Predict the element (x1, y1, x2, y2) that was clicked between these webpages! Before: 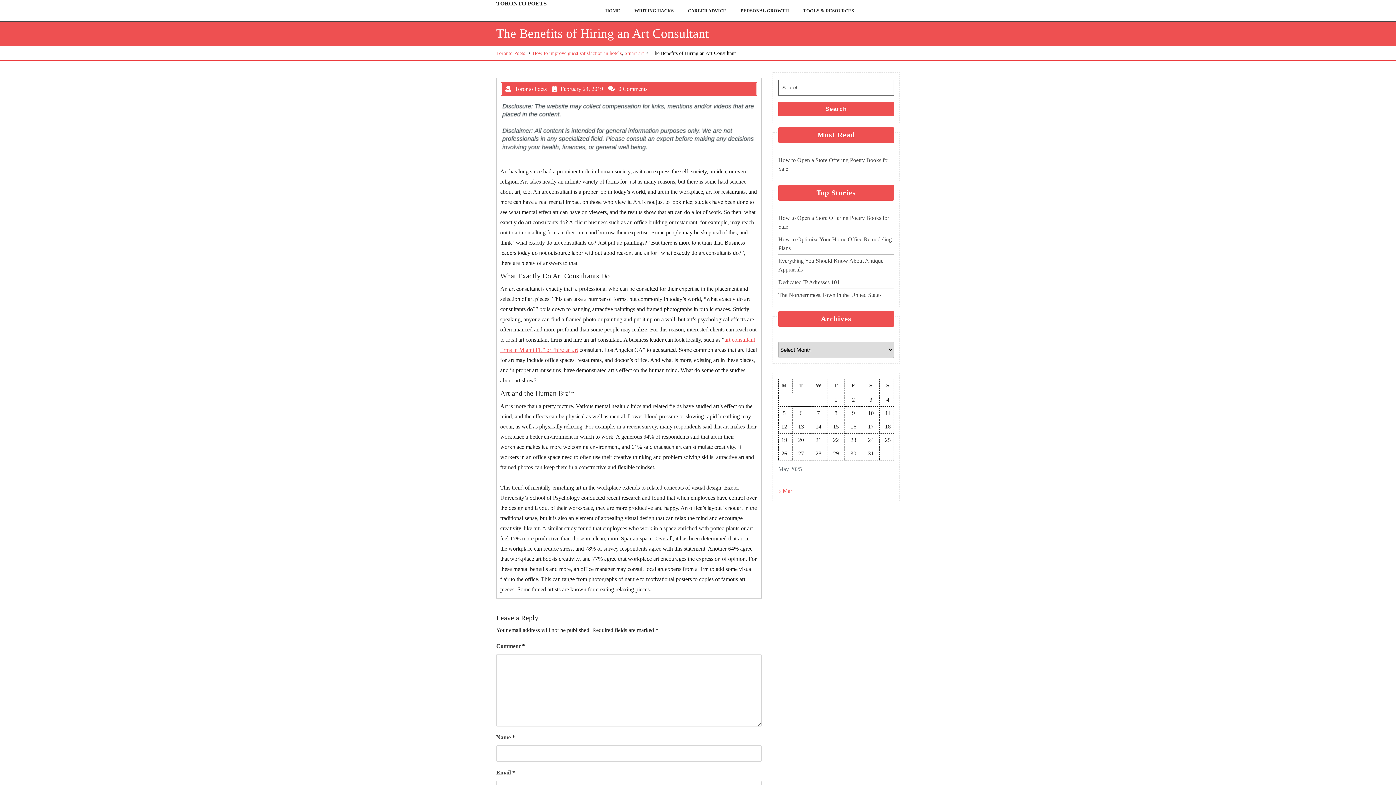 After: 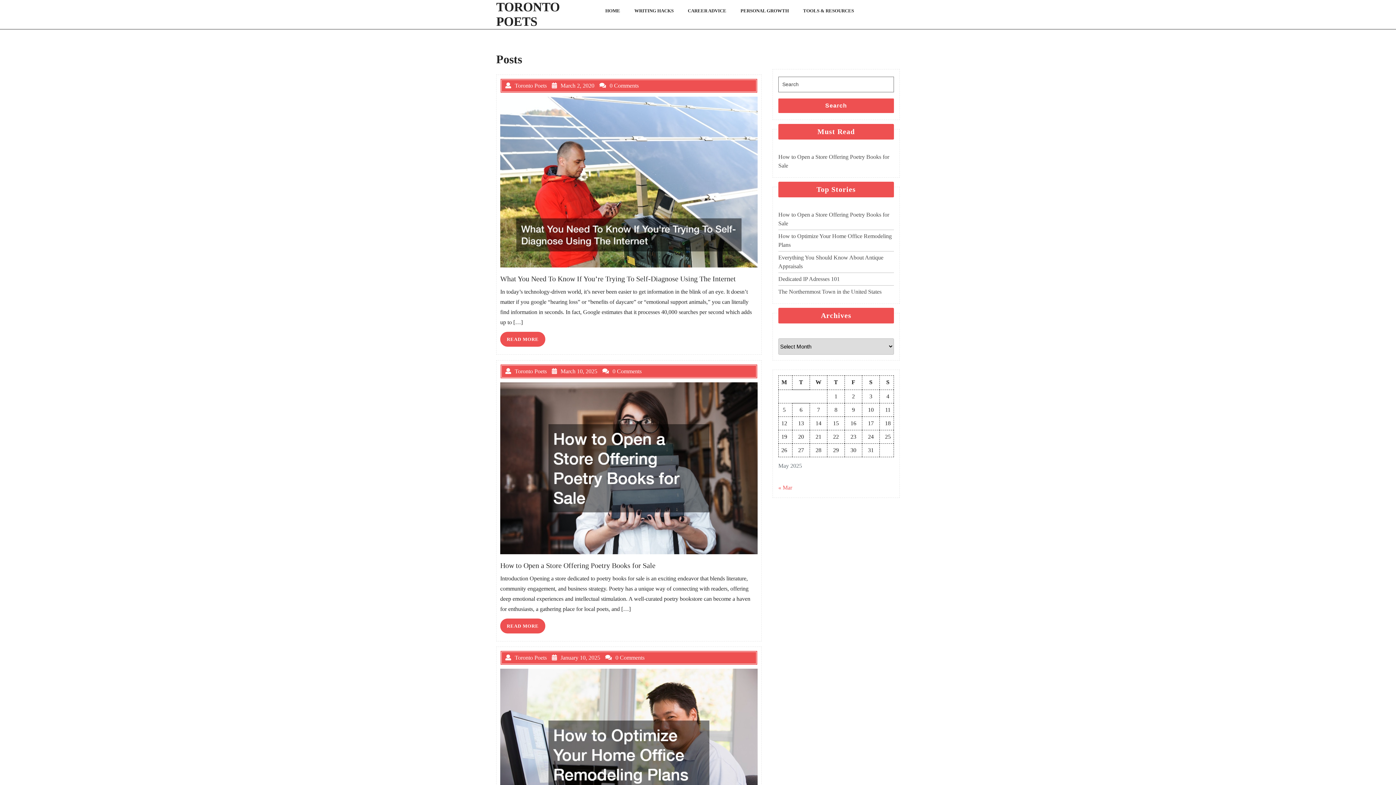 Action: label: HOME bbox: (600, 0, 627, 21)